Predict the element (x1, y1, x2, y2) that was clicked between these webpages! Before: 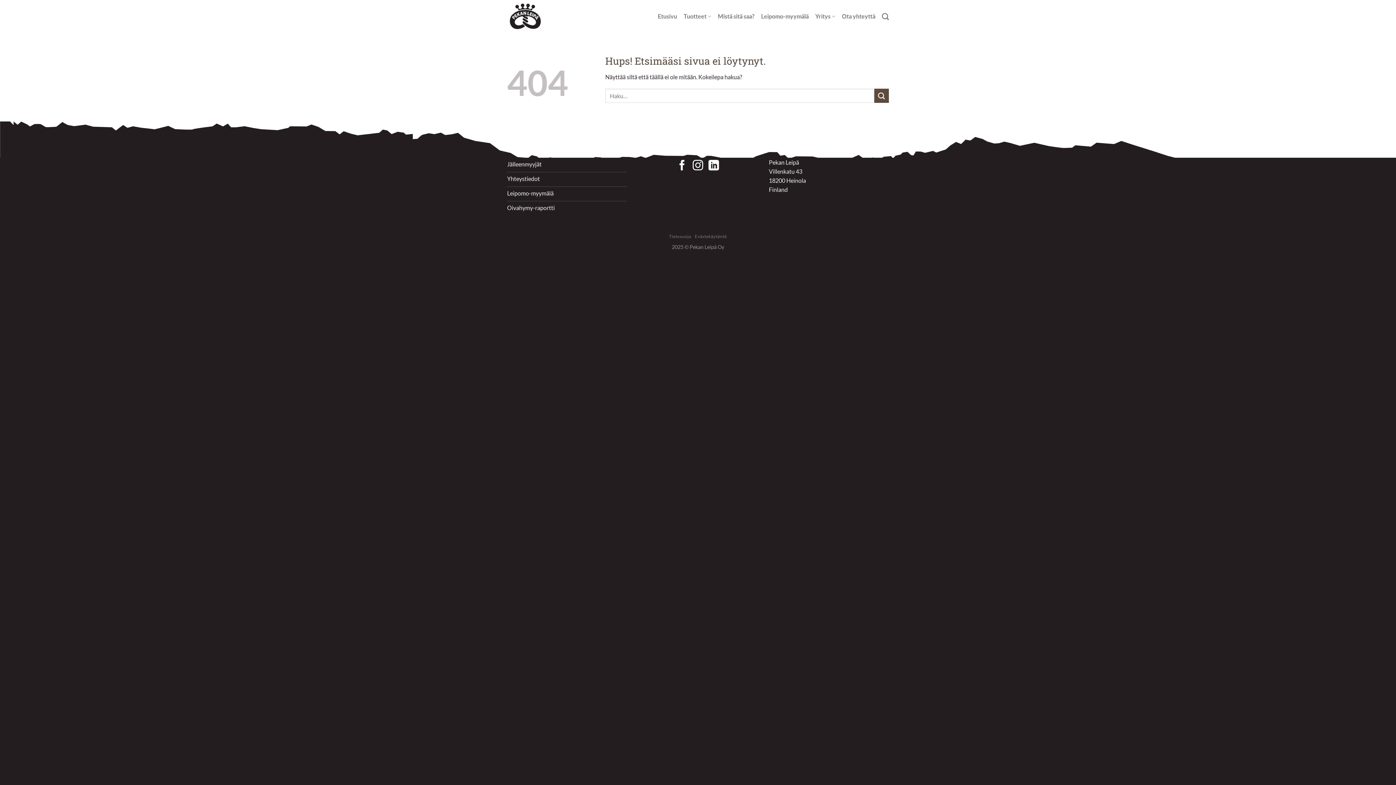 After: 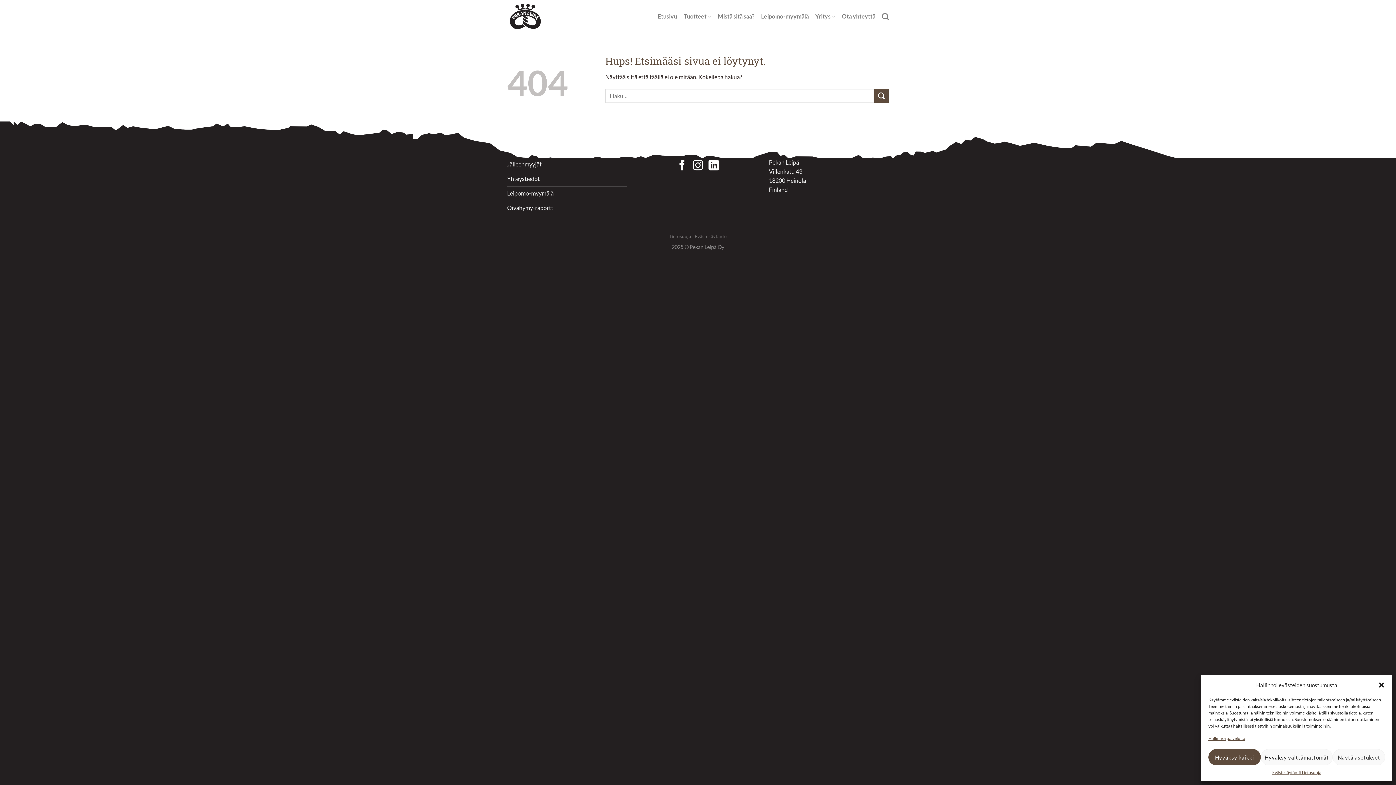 Action: label: Follow on LinkedIn bbox: (708, 160, 719, 172)